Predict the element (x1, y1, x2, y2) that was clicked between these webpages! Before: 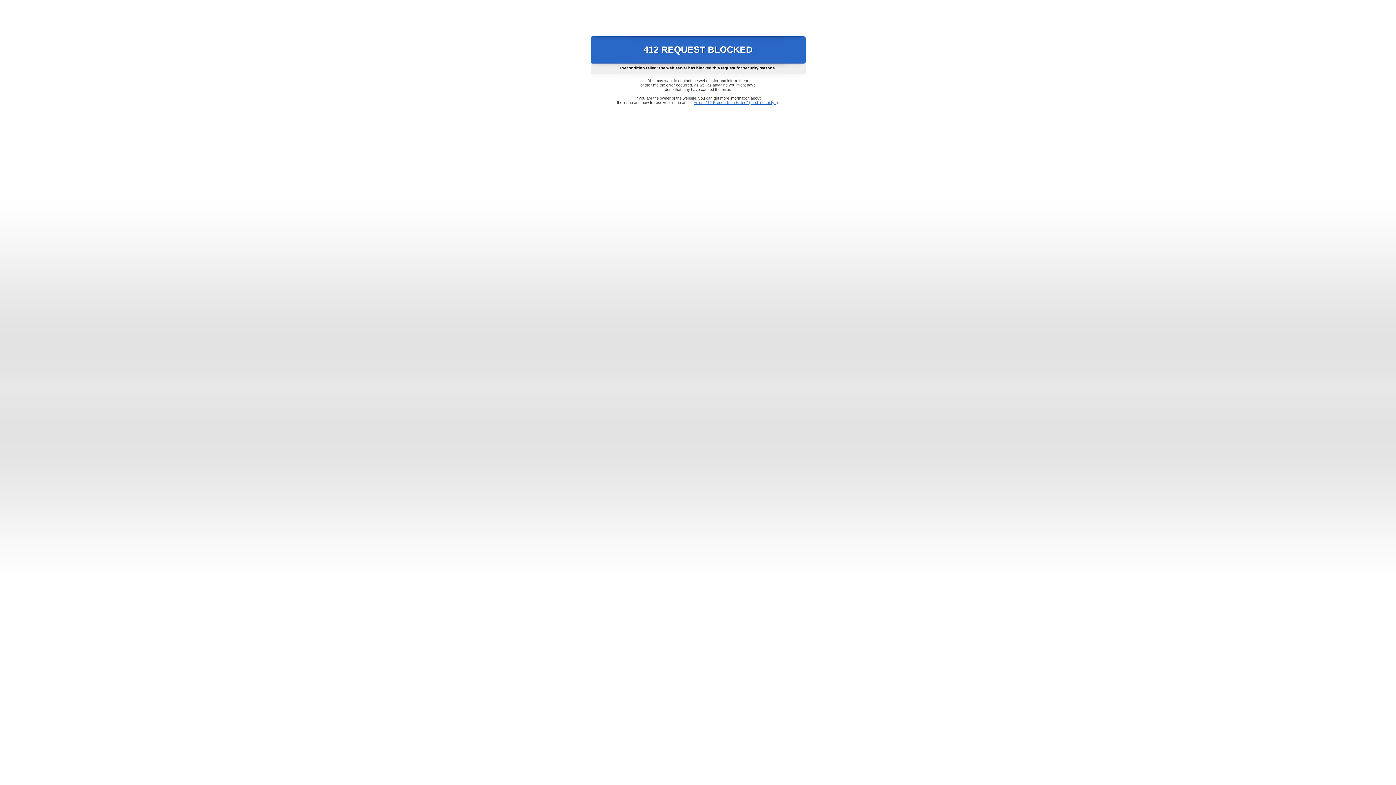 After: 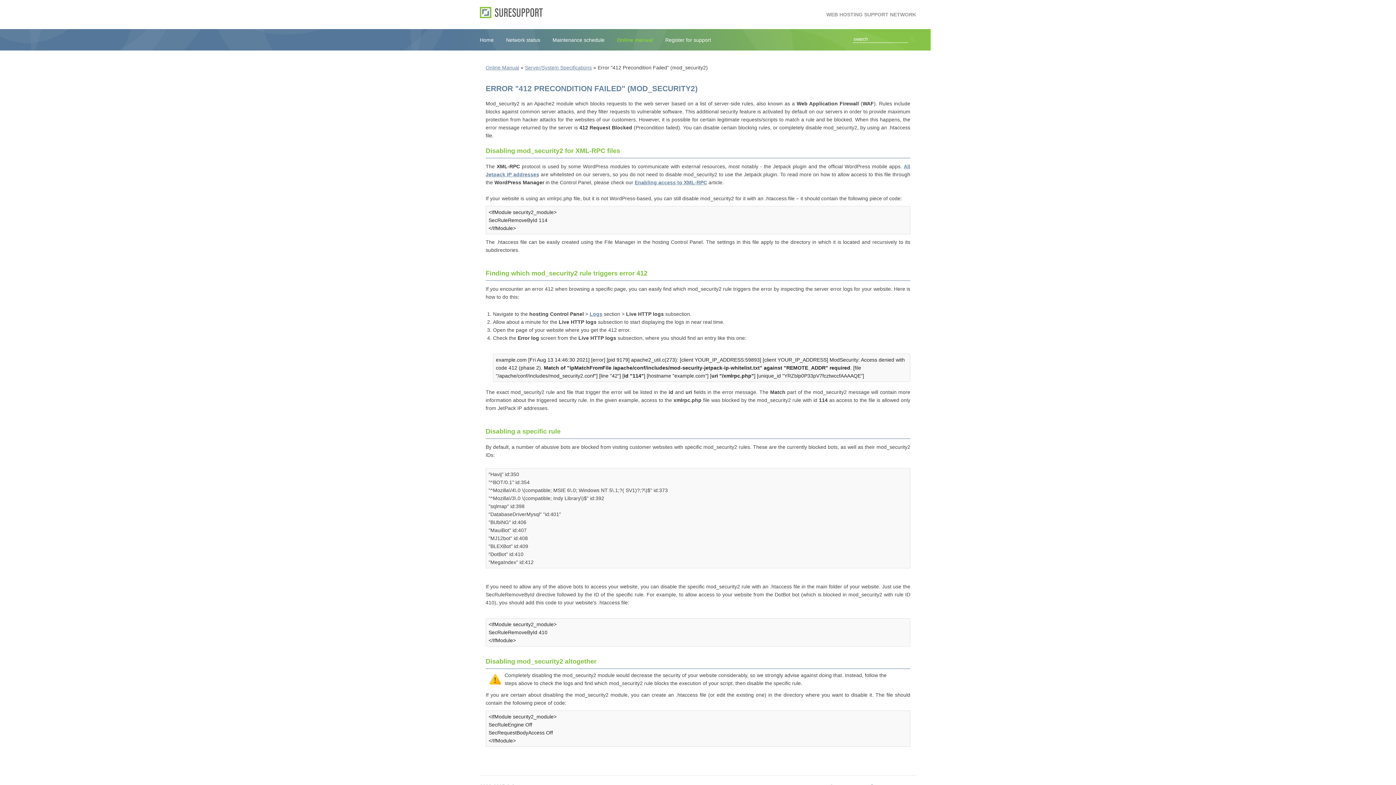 Action: label: Error "412 Precondition Failed" (mod_security2) bbox: (693, 100, 778, 104)